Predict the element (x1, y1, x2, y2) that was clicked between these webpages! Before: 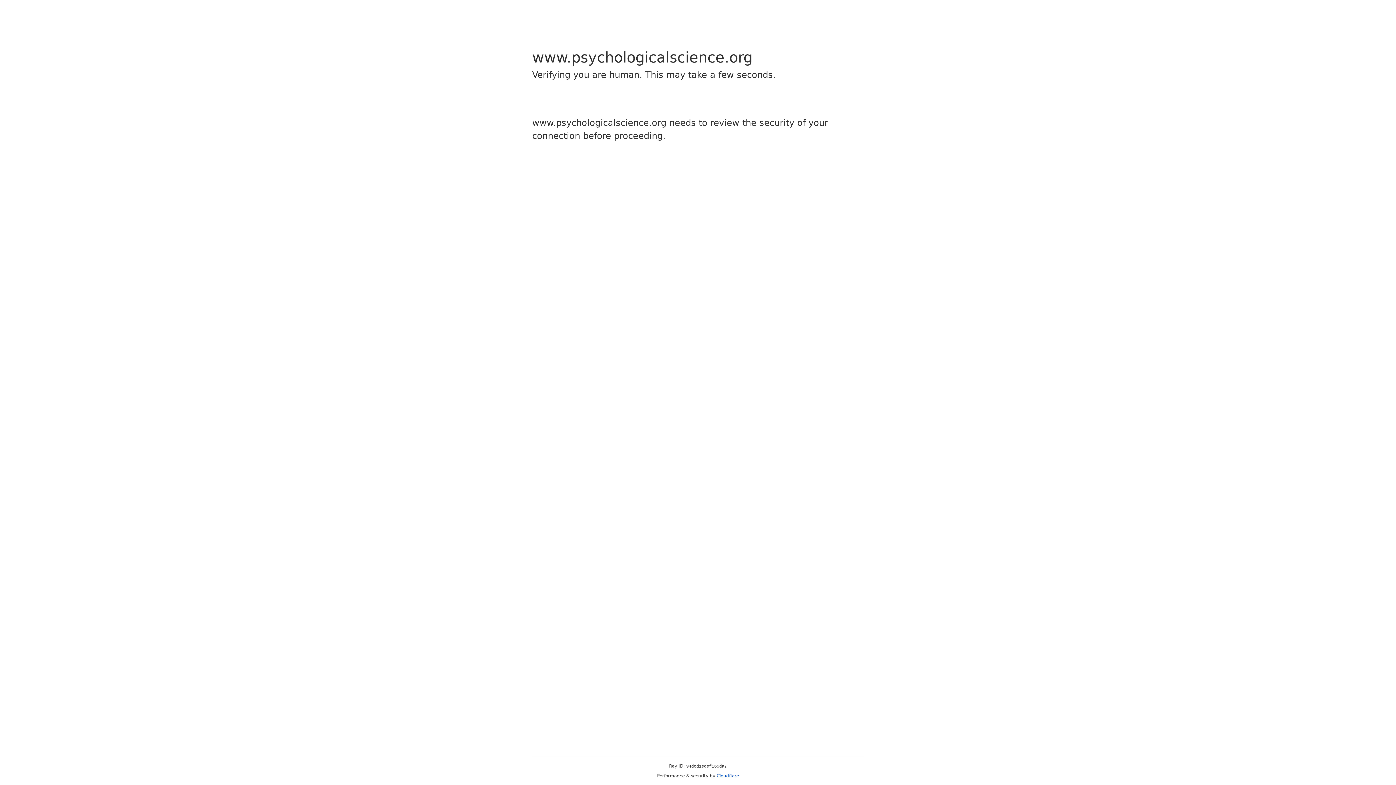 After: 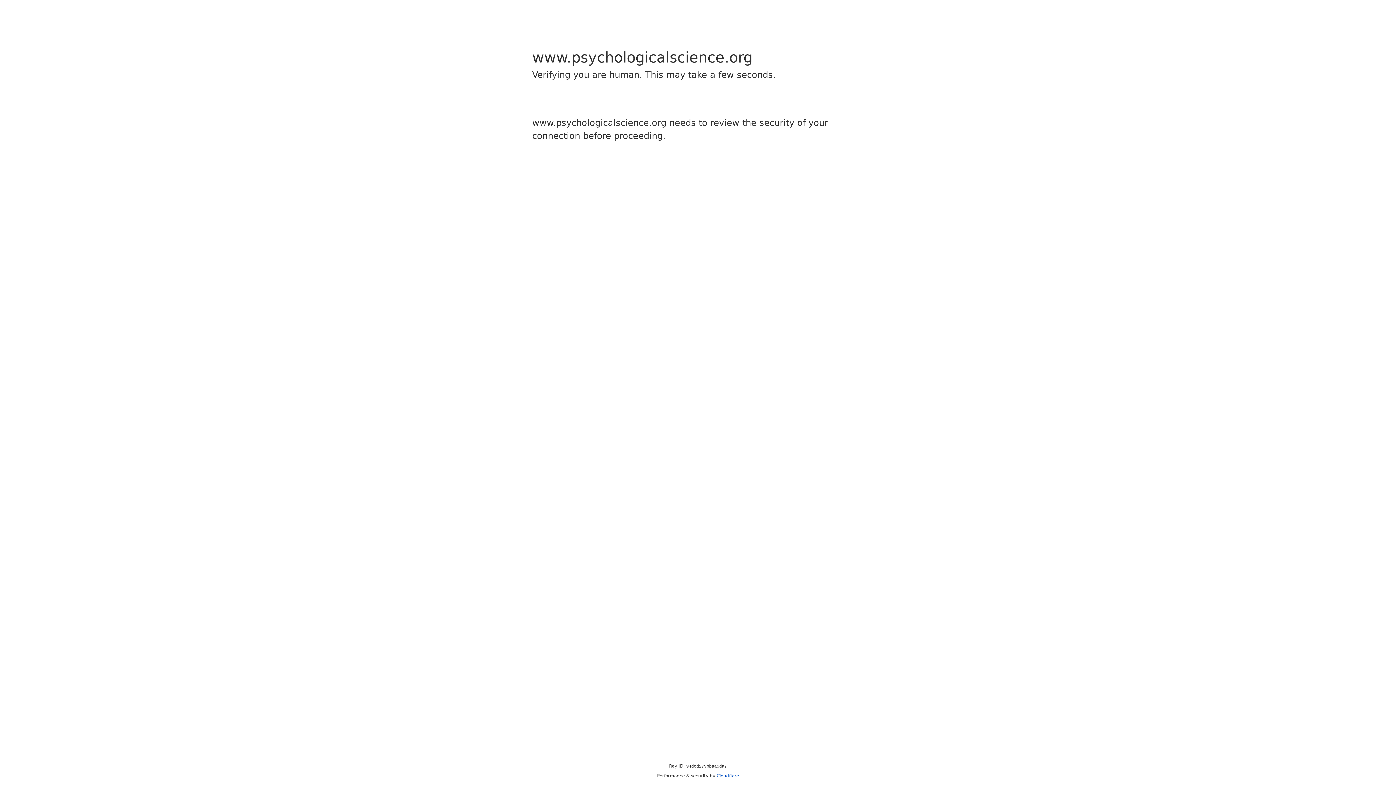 Action: label: Cloudflare bbox: (716, 773, 739, 778)